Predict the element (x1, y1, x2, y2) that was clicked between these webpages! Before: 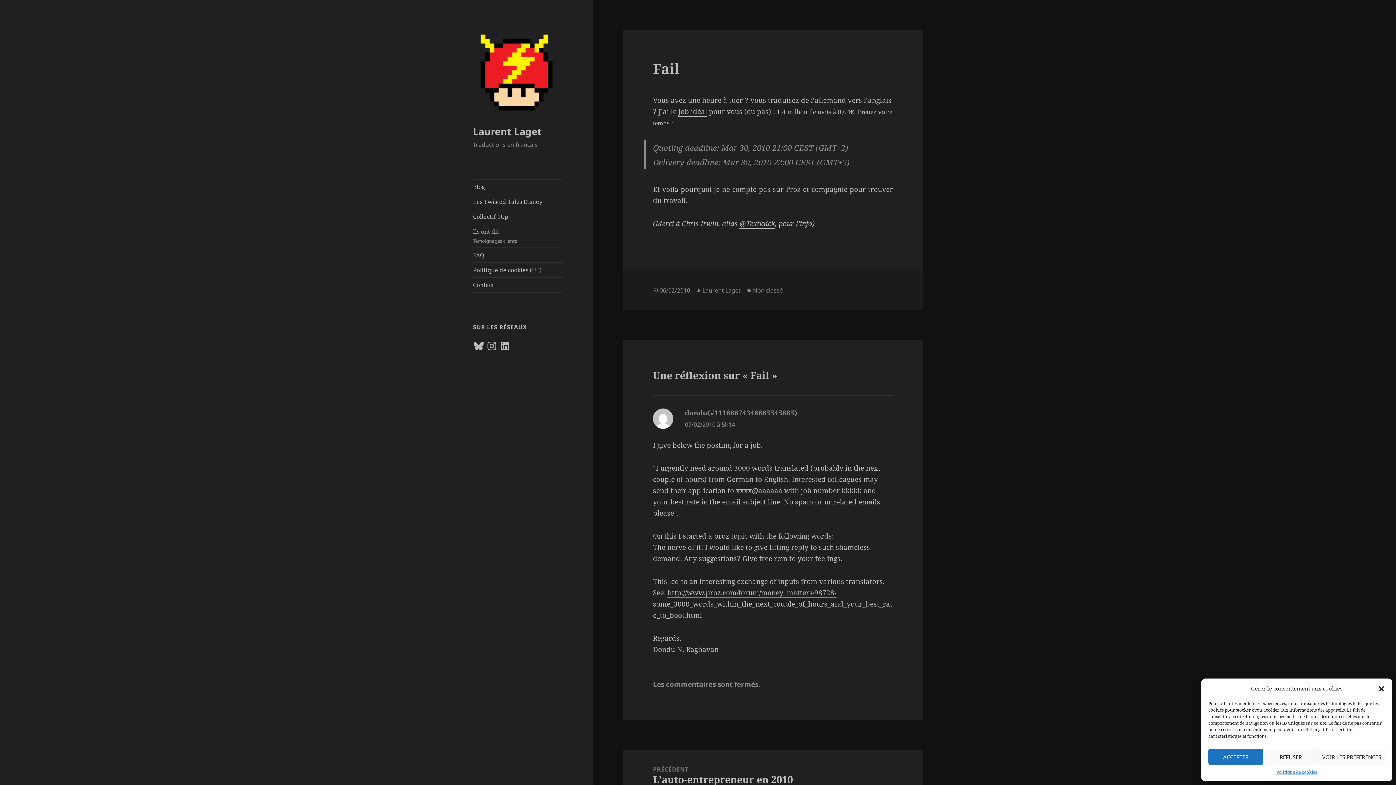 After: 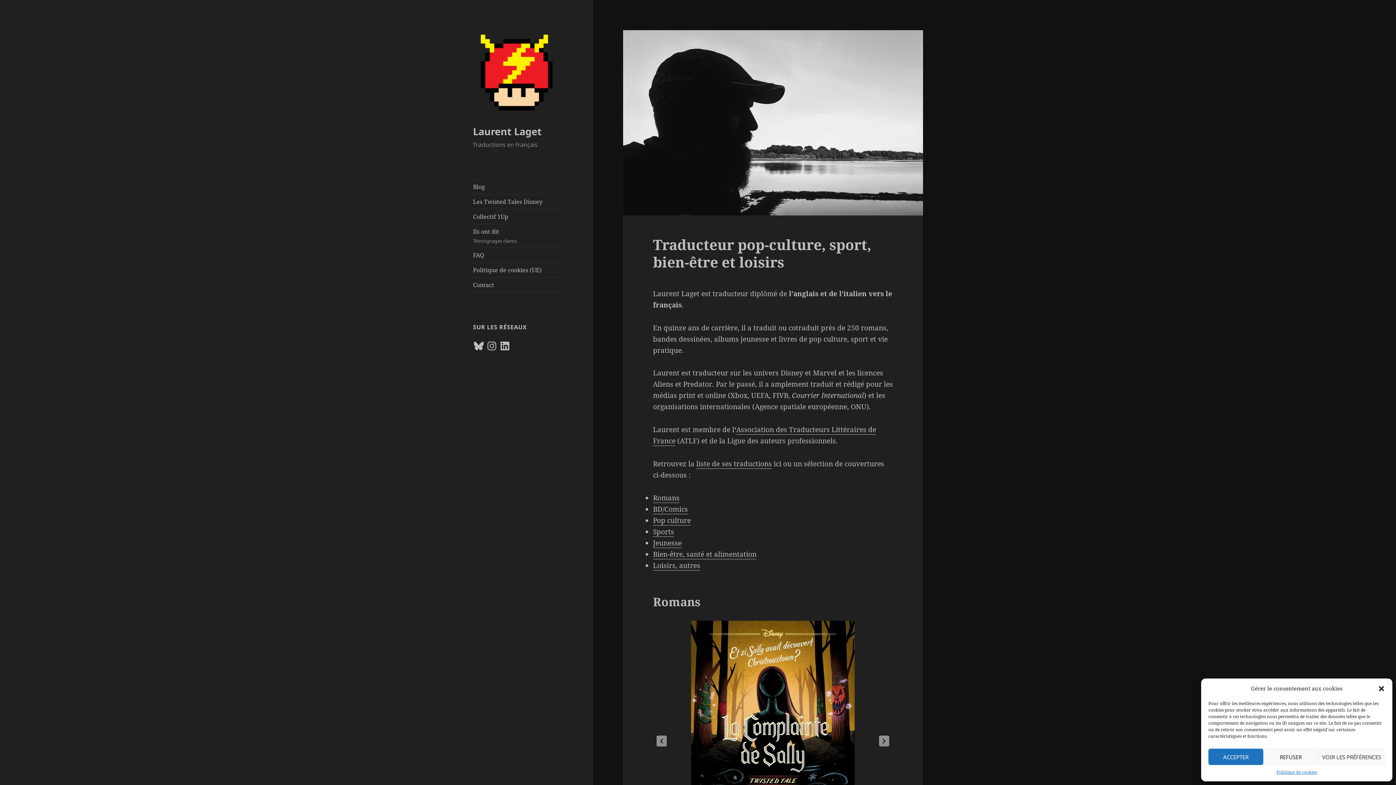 Action: bbox: (473, 69, 563, 79)